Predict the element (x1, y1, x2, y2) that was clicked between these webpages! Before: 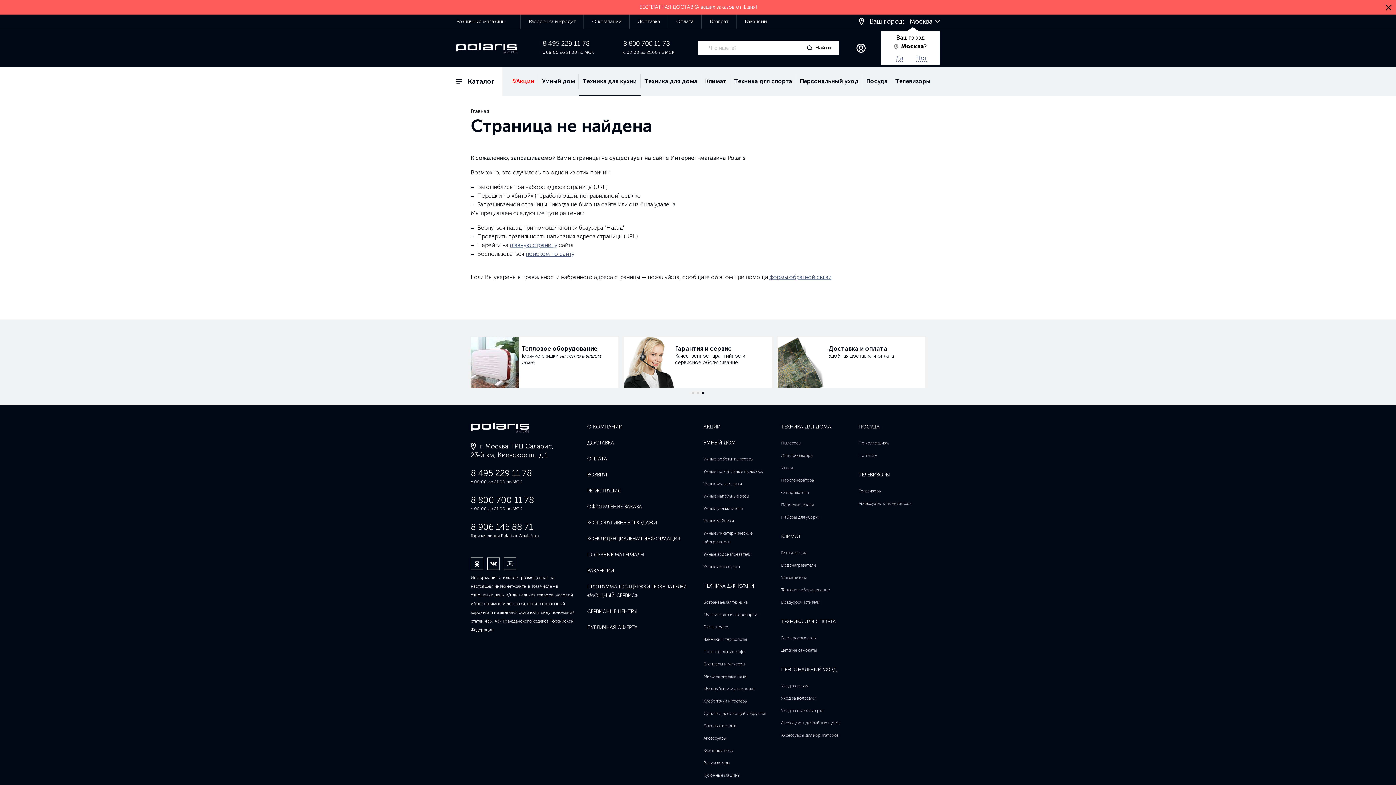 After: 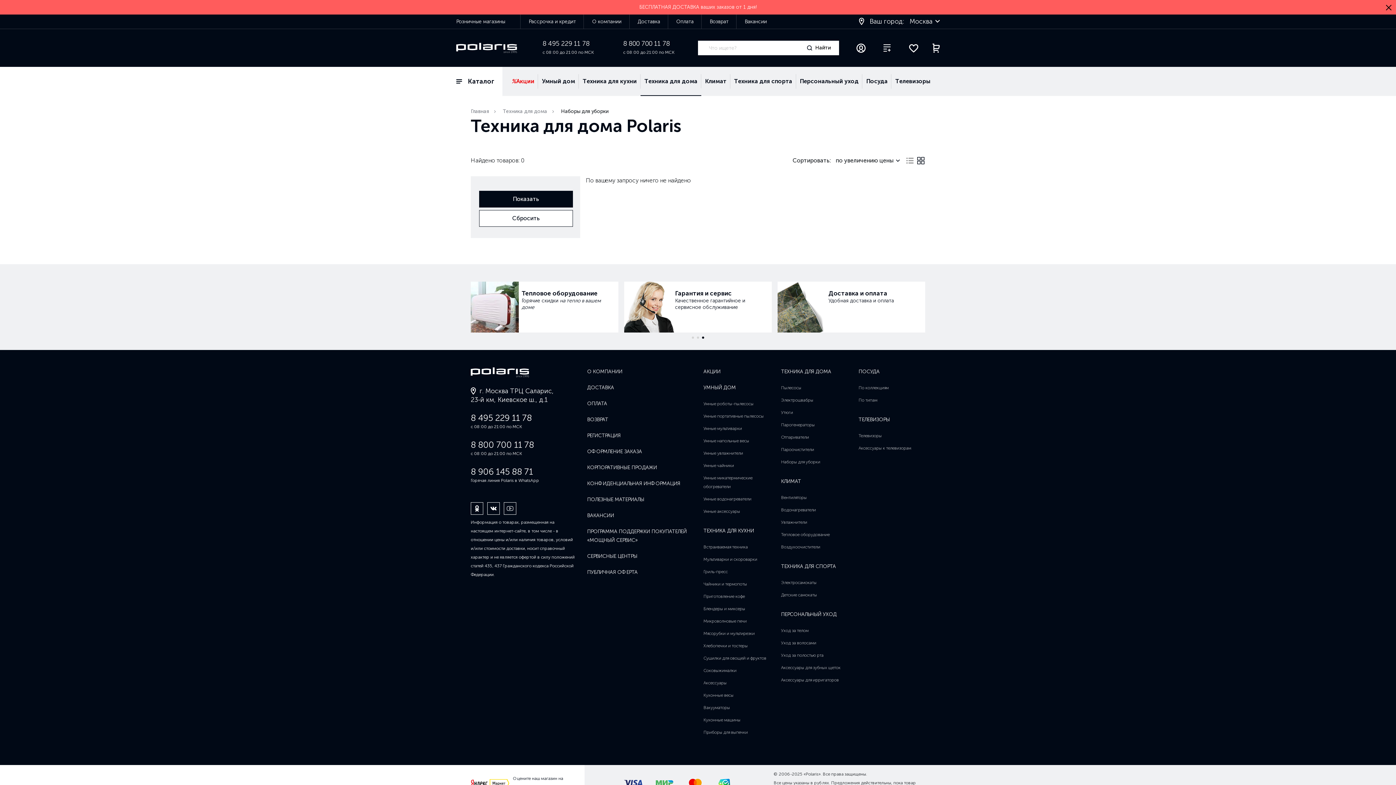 Action: label: Наборы для уборки bbox: (781, 513, 847, 525)